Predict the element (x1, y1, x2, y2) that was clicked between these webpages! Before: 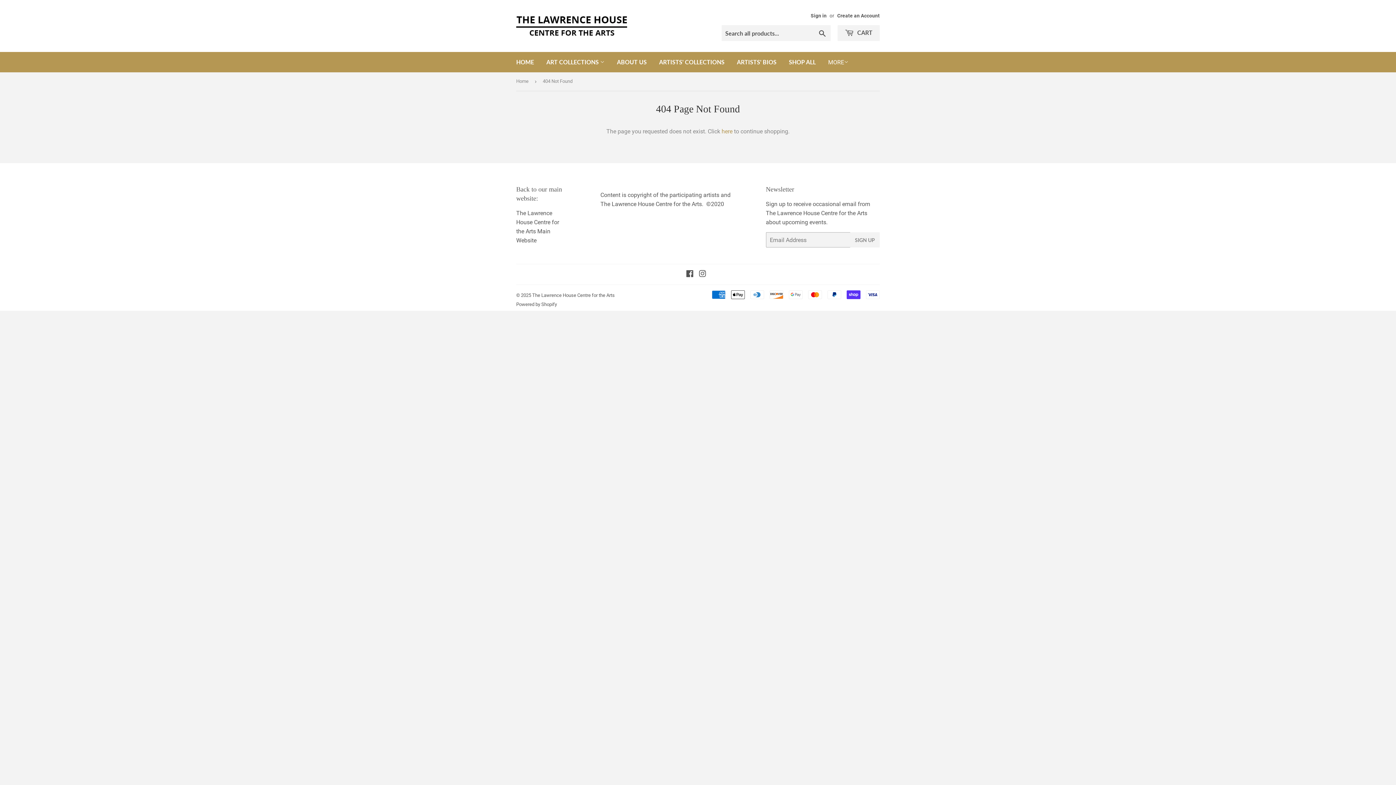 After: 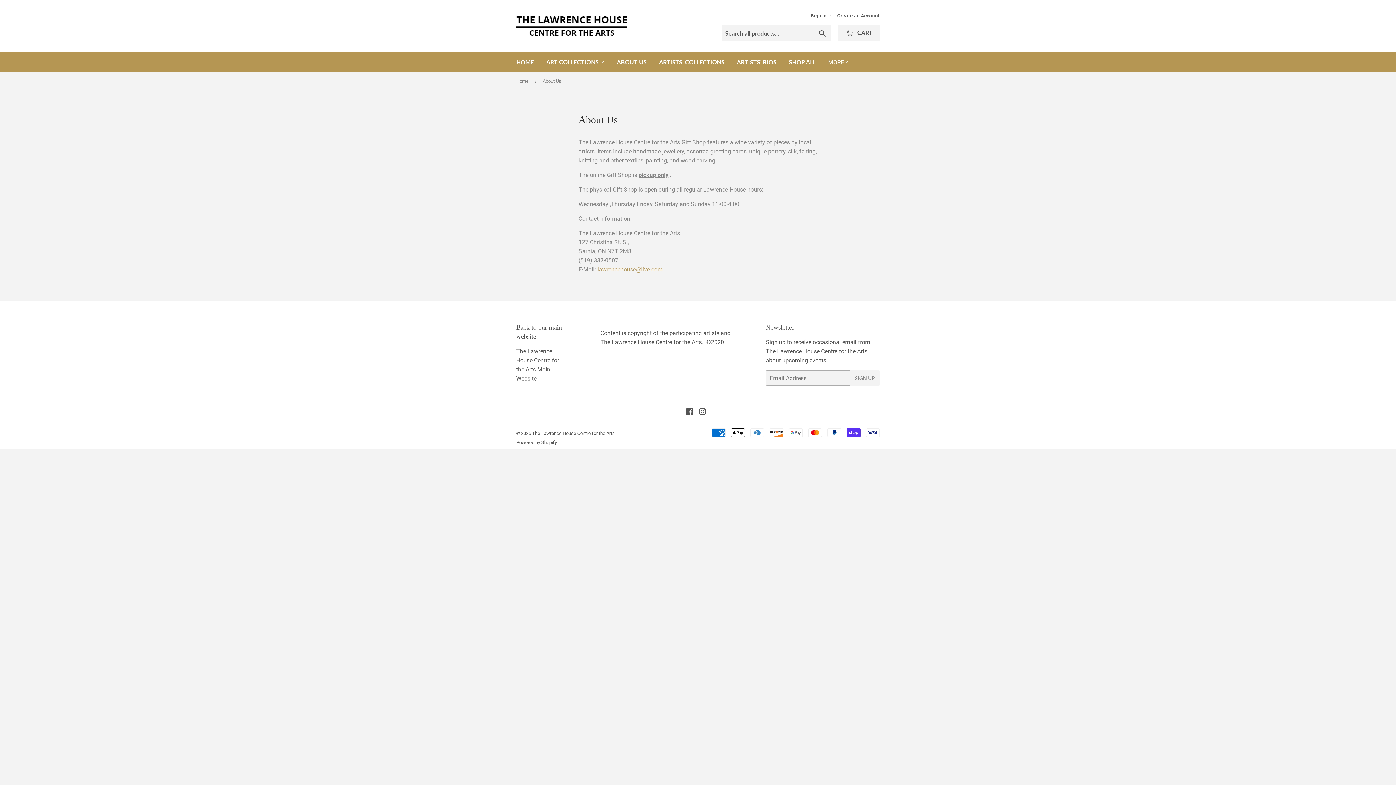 Action: bbox: (611, 52, 652, 72) label: ABOUT US